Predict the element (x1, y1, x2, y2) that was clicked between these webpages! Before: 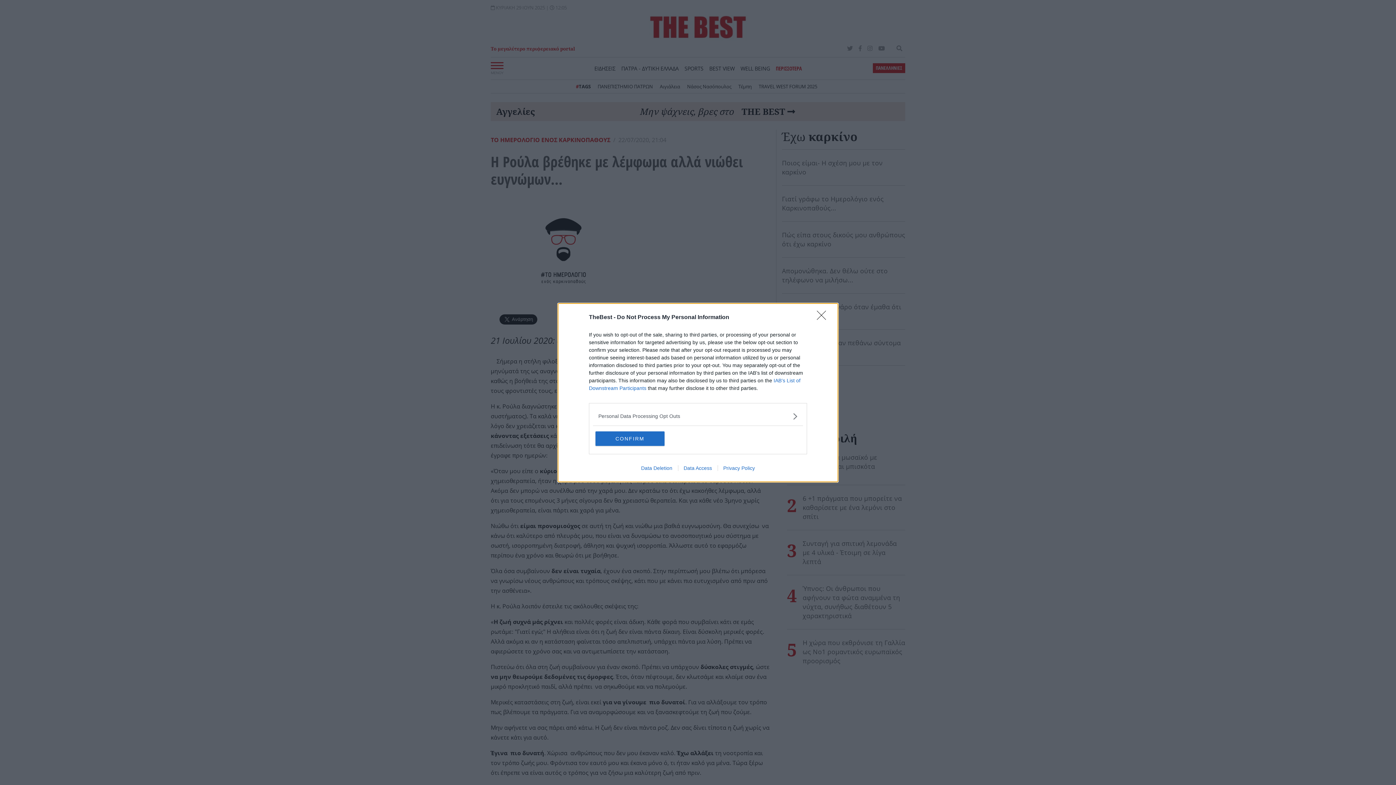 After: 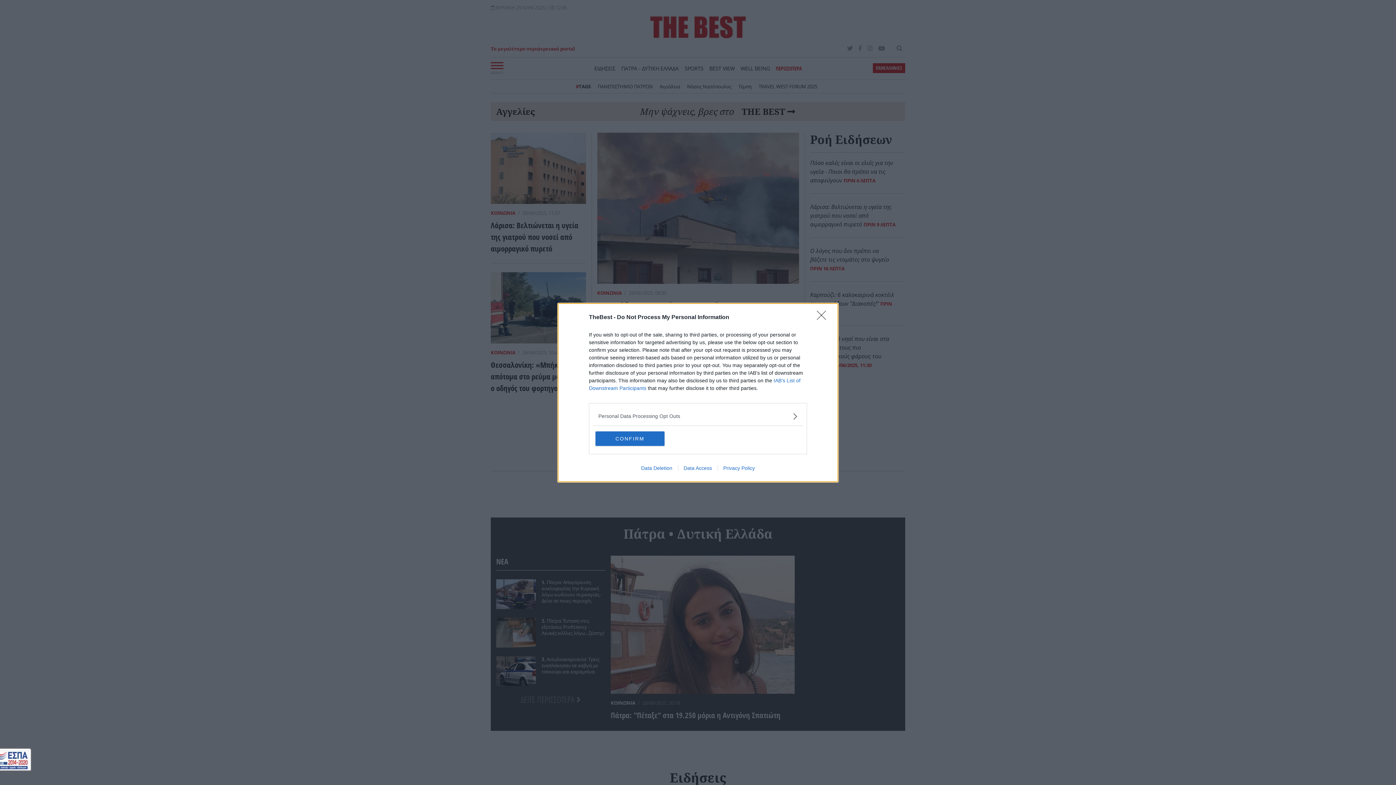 Action: label: Privacy Policy bbox: (717, 465, 760, 471)